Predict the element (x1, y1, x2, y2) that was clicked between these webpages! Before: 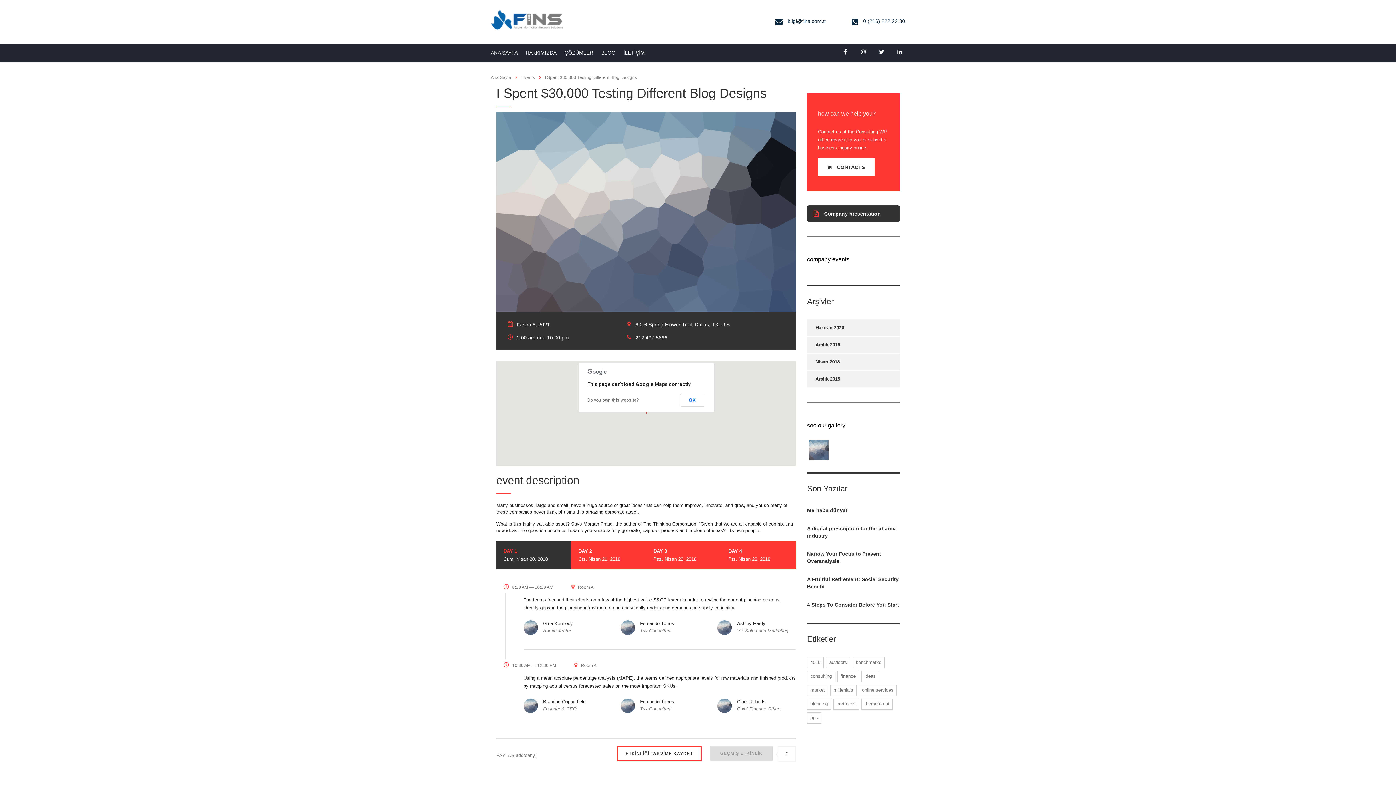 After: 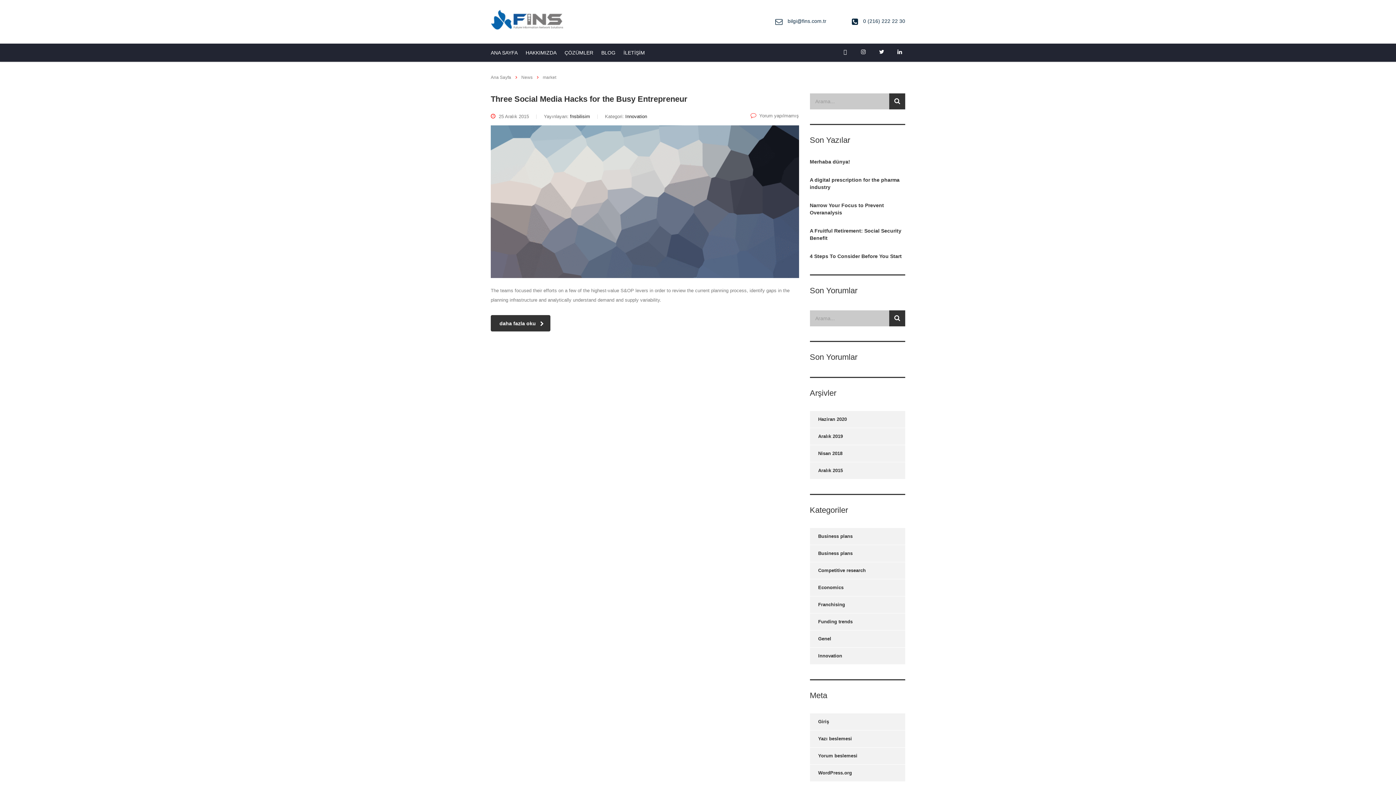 Action: label: market (1 öge) bbox: (807, 685, 828, 696)